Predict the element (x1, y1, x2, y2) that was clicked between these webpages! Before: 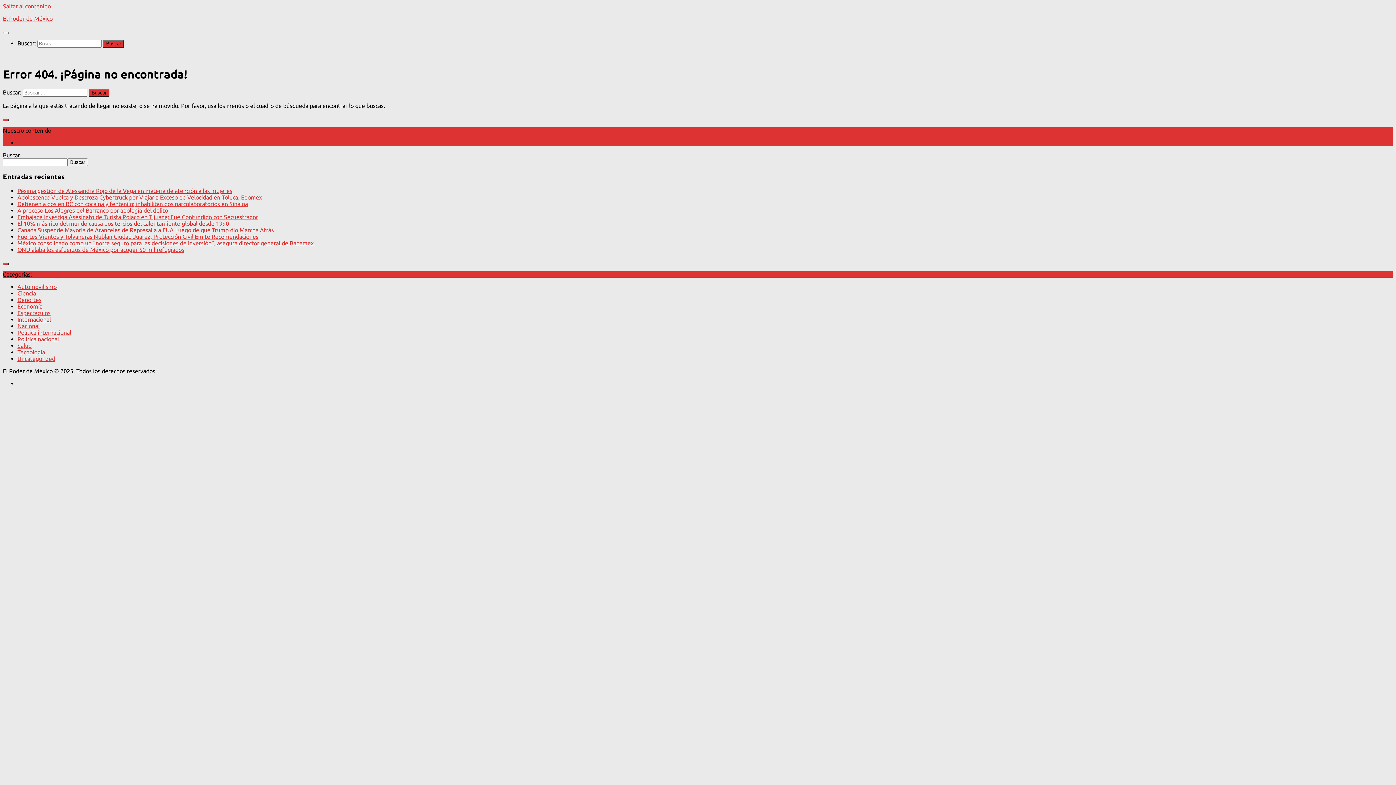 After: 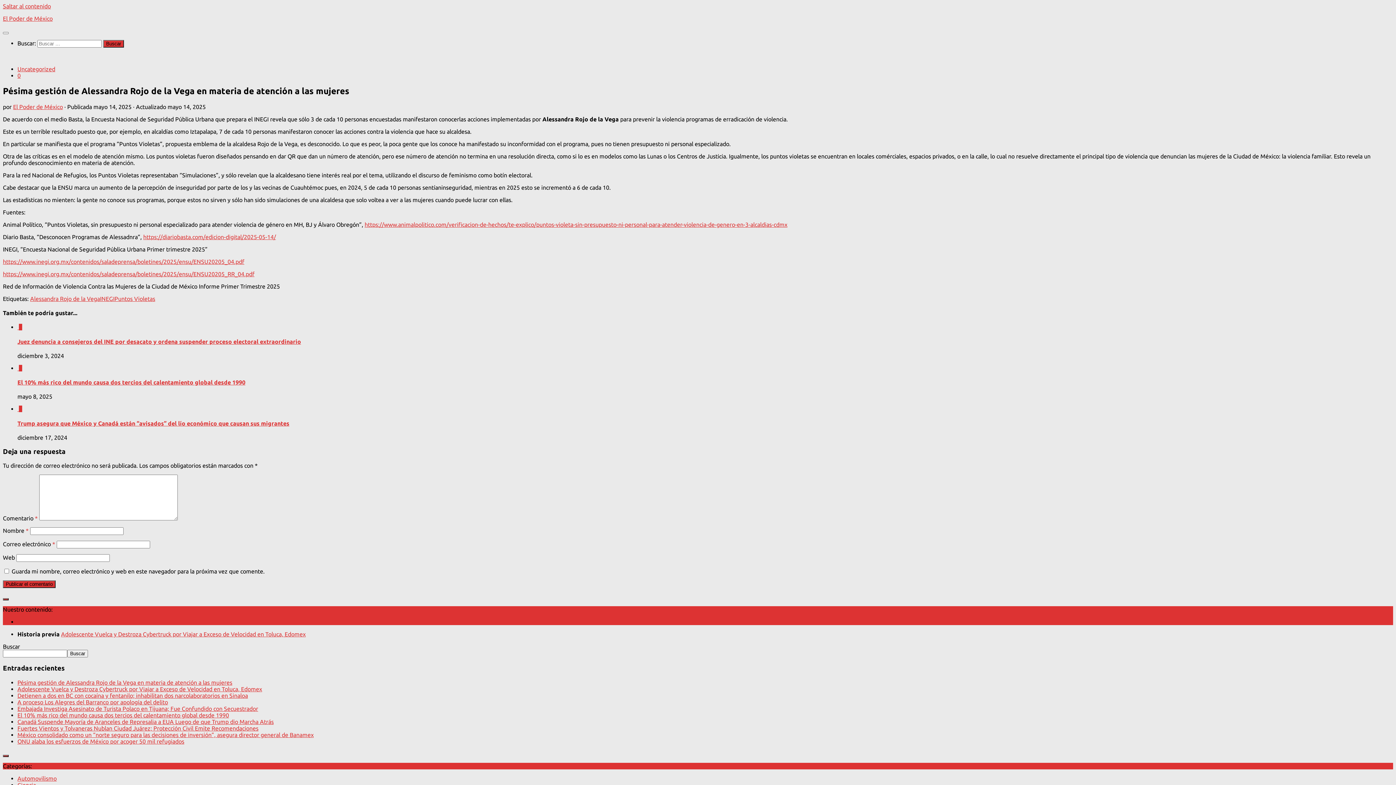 Action: label: Pésima gestión de Alessandra Rojo de la Vega en materia de atención a las mujeres bbox: (17, 187, 232, 194)